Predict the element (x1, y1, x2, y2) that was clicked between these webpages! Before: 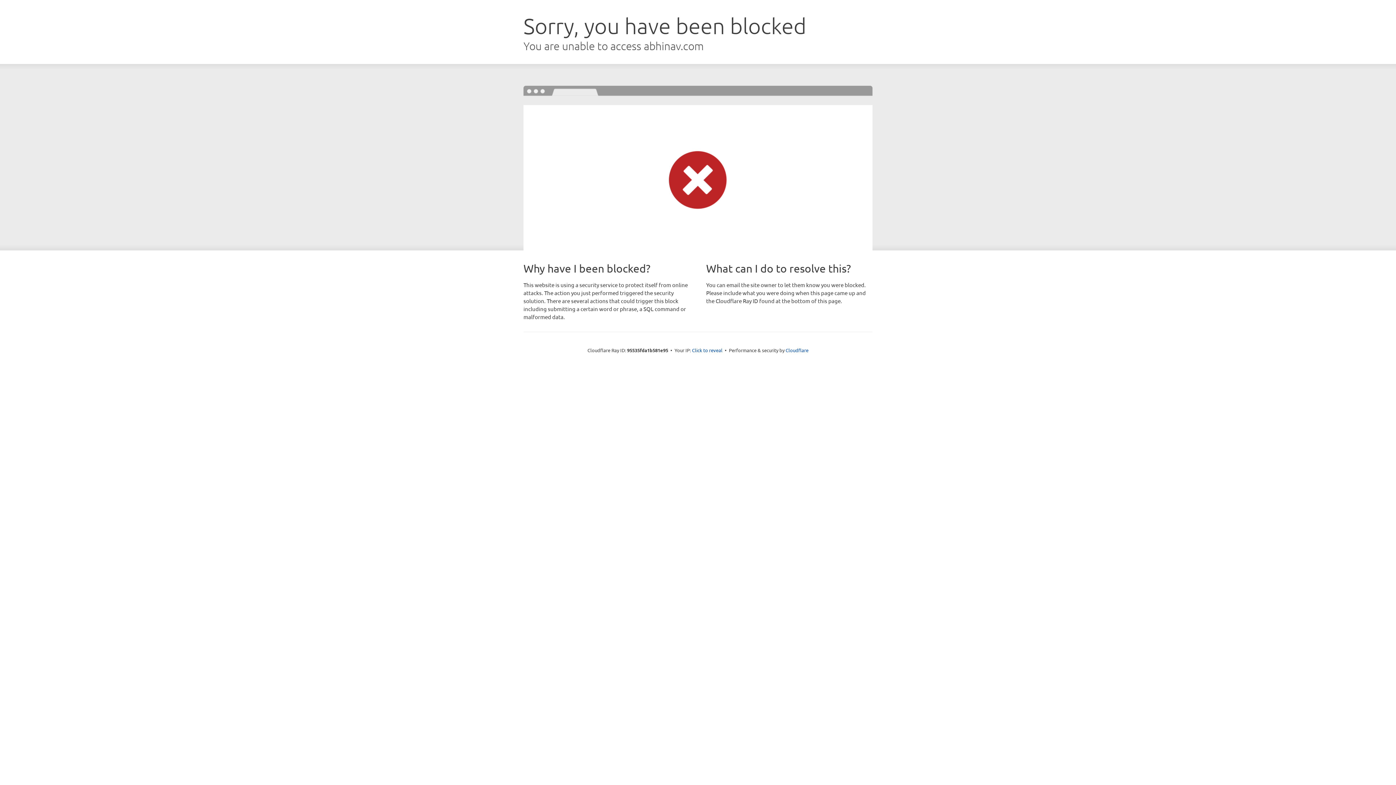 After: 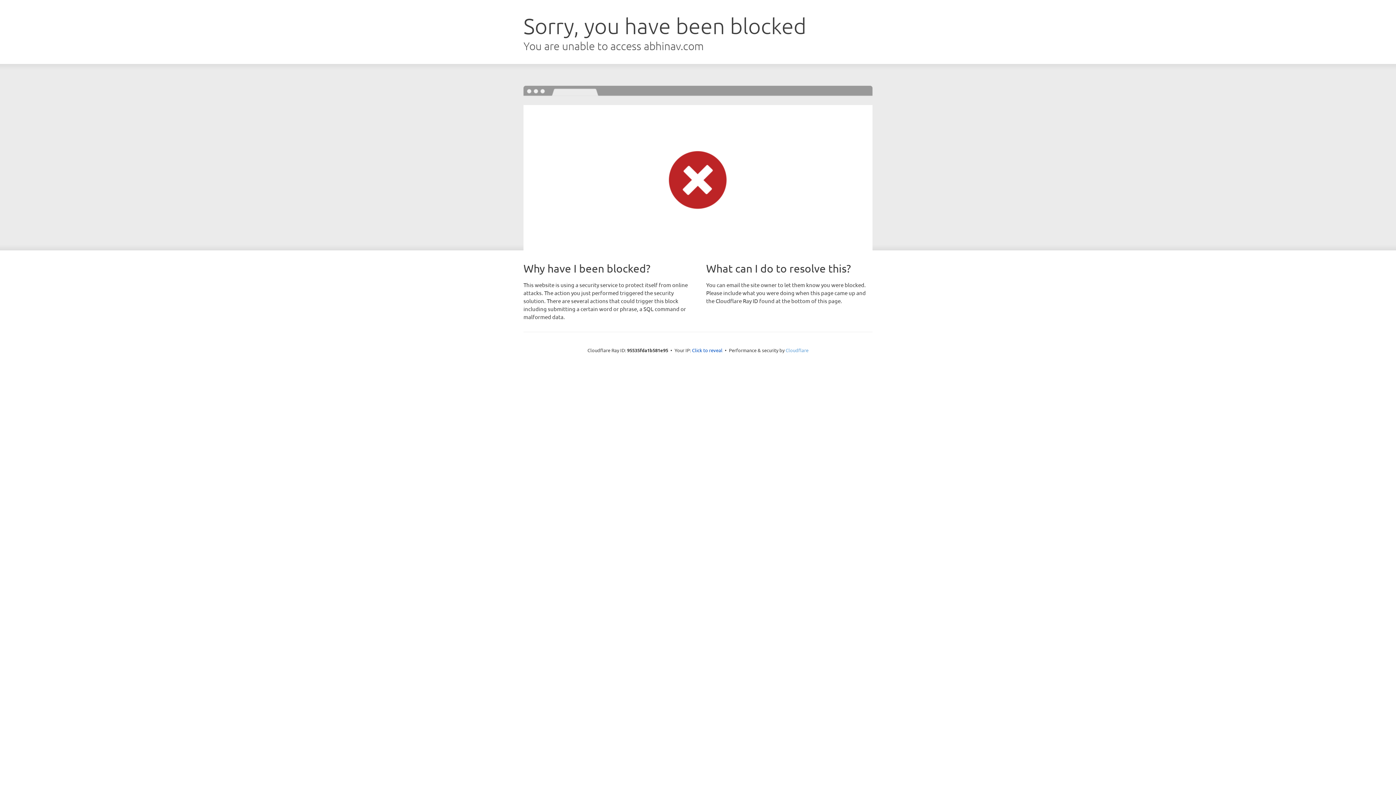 Action: label: Cloudflare bbox: (785, 347, 808, 353)